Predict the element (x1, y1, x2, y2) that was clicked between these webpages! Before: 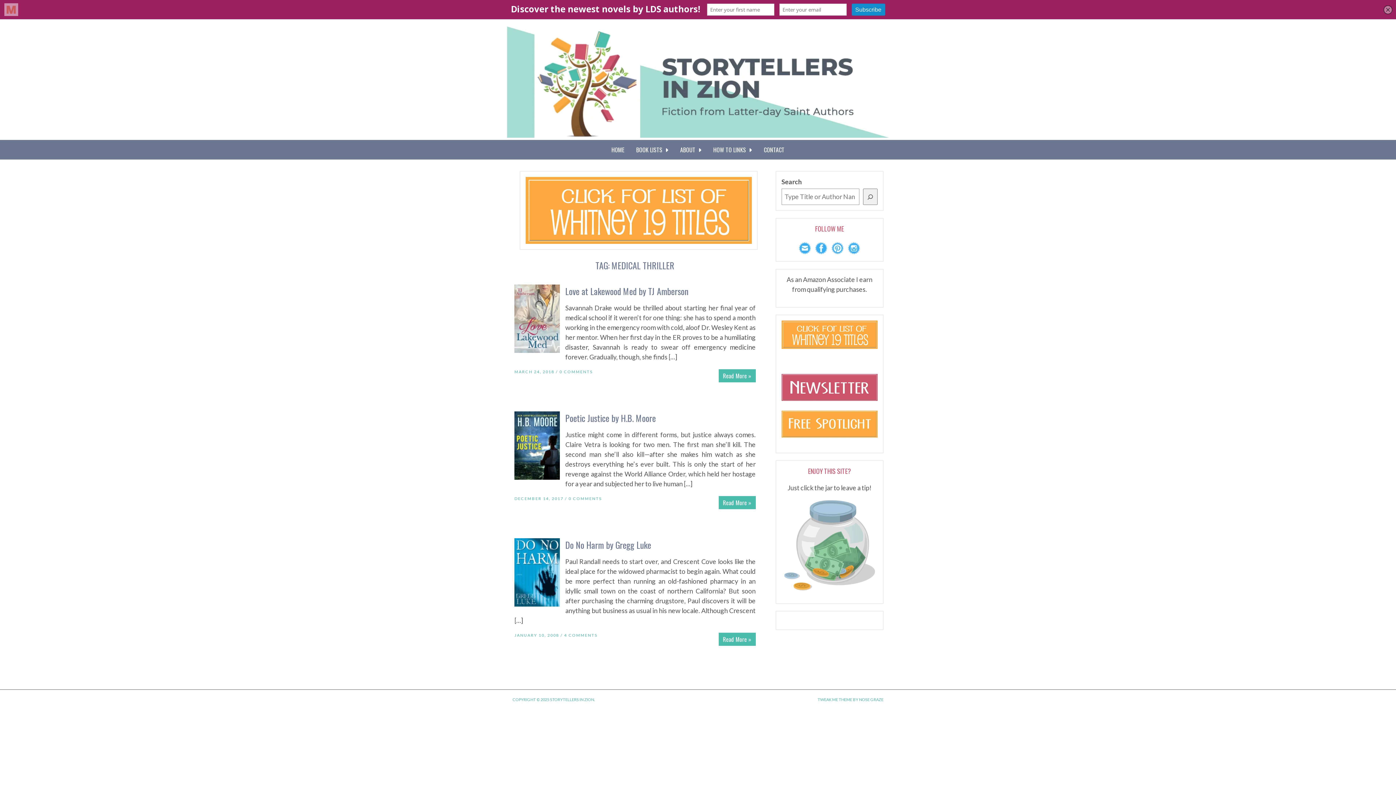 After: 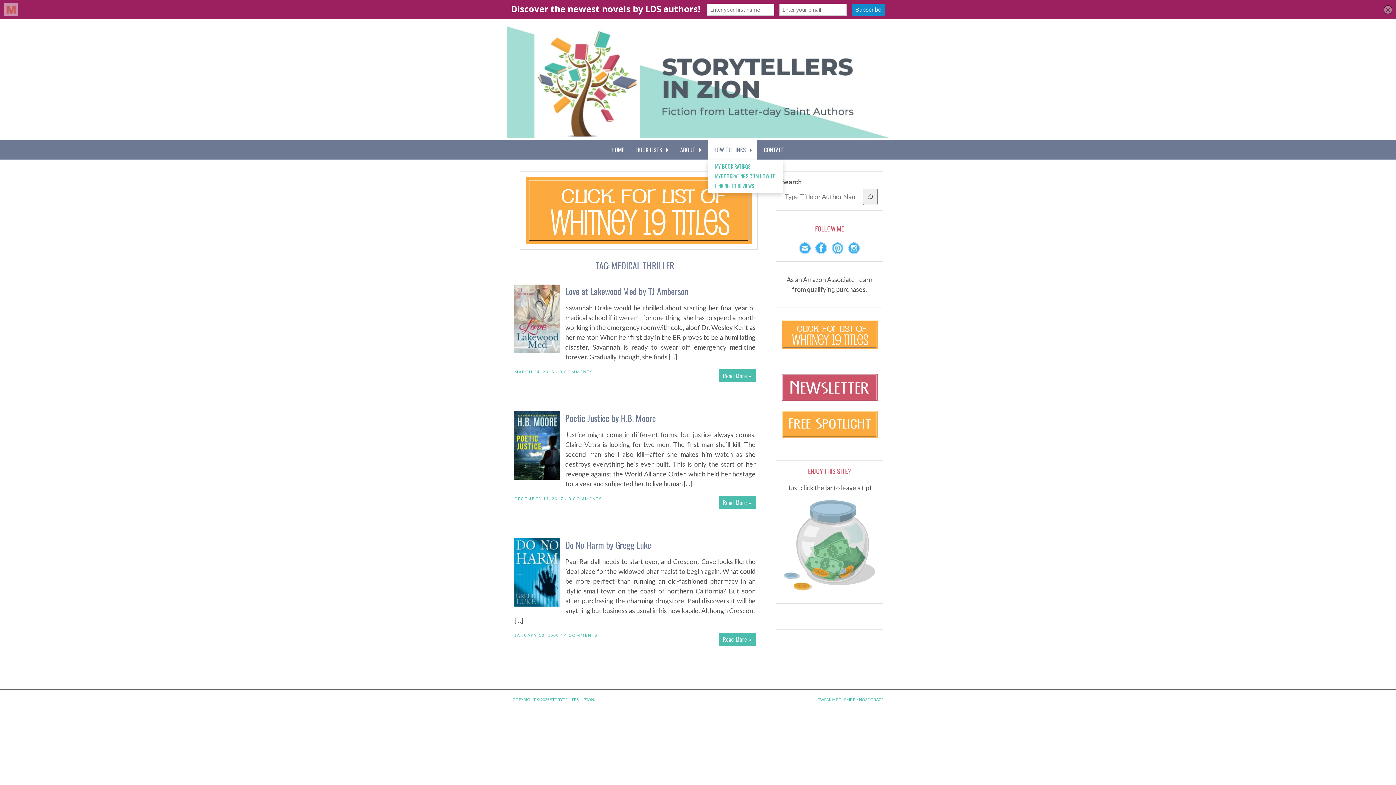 Action: bbox: (708, 140, 757, 159) label: HOW TO LINKS  